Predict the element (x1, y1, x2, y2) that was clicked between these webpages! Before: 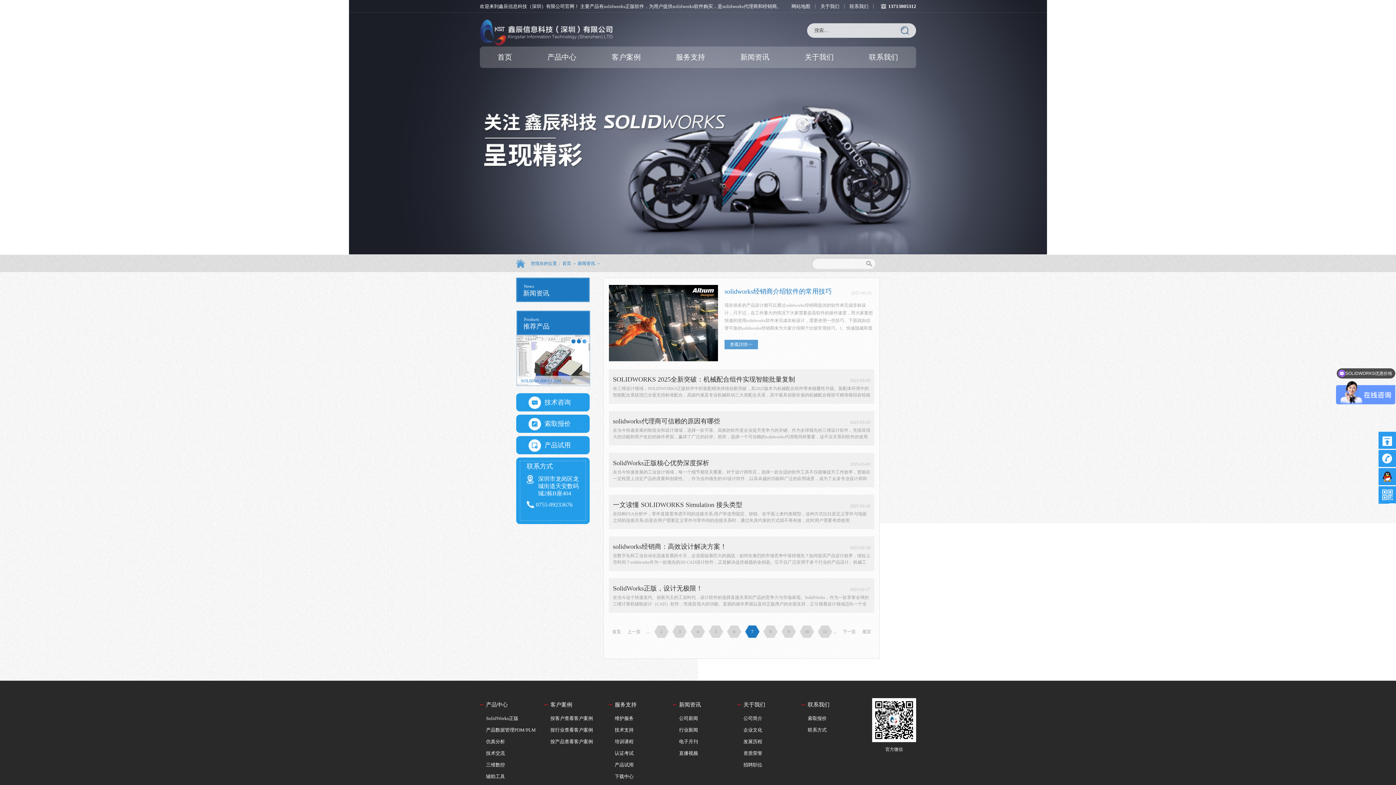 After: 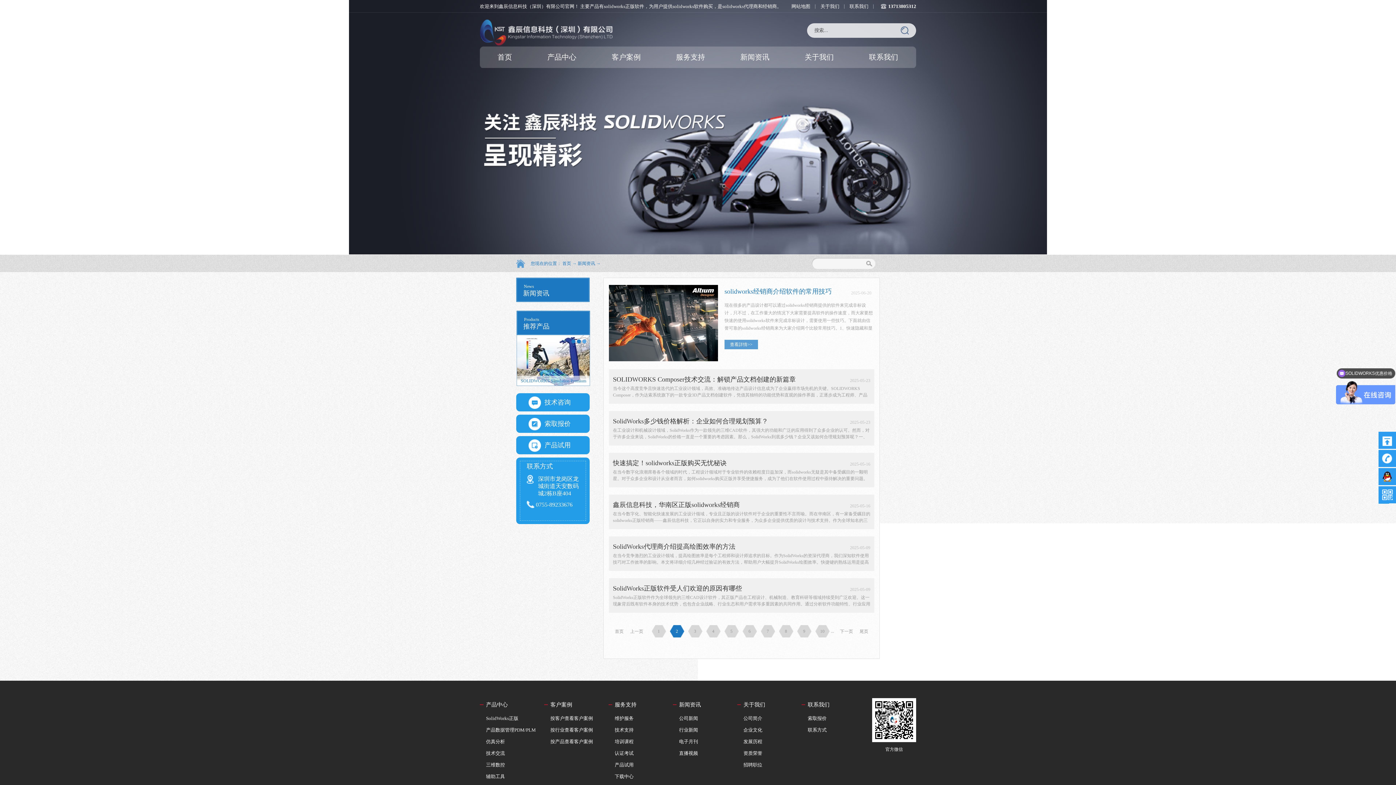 Action: bbox: (654, 625, 668, 638) label: 2